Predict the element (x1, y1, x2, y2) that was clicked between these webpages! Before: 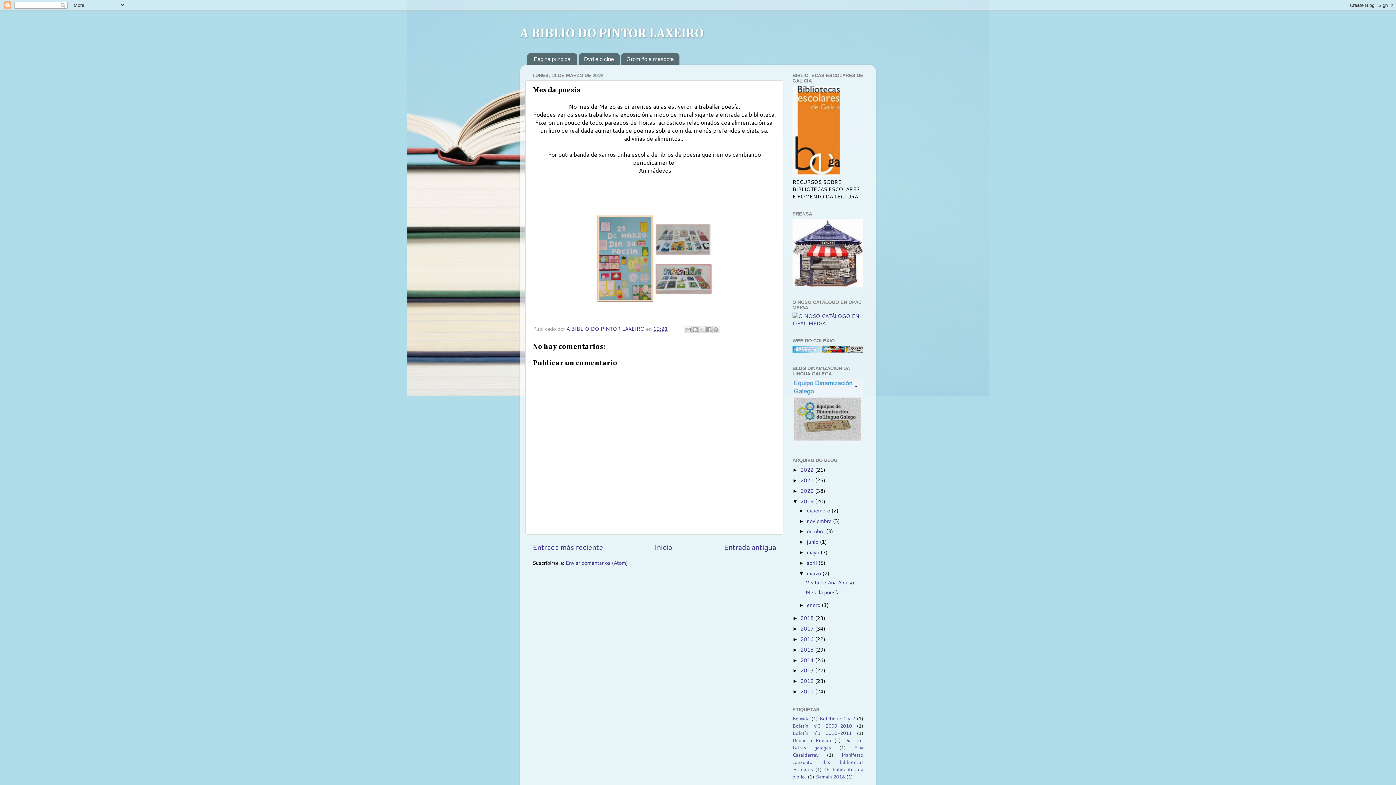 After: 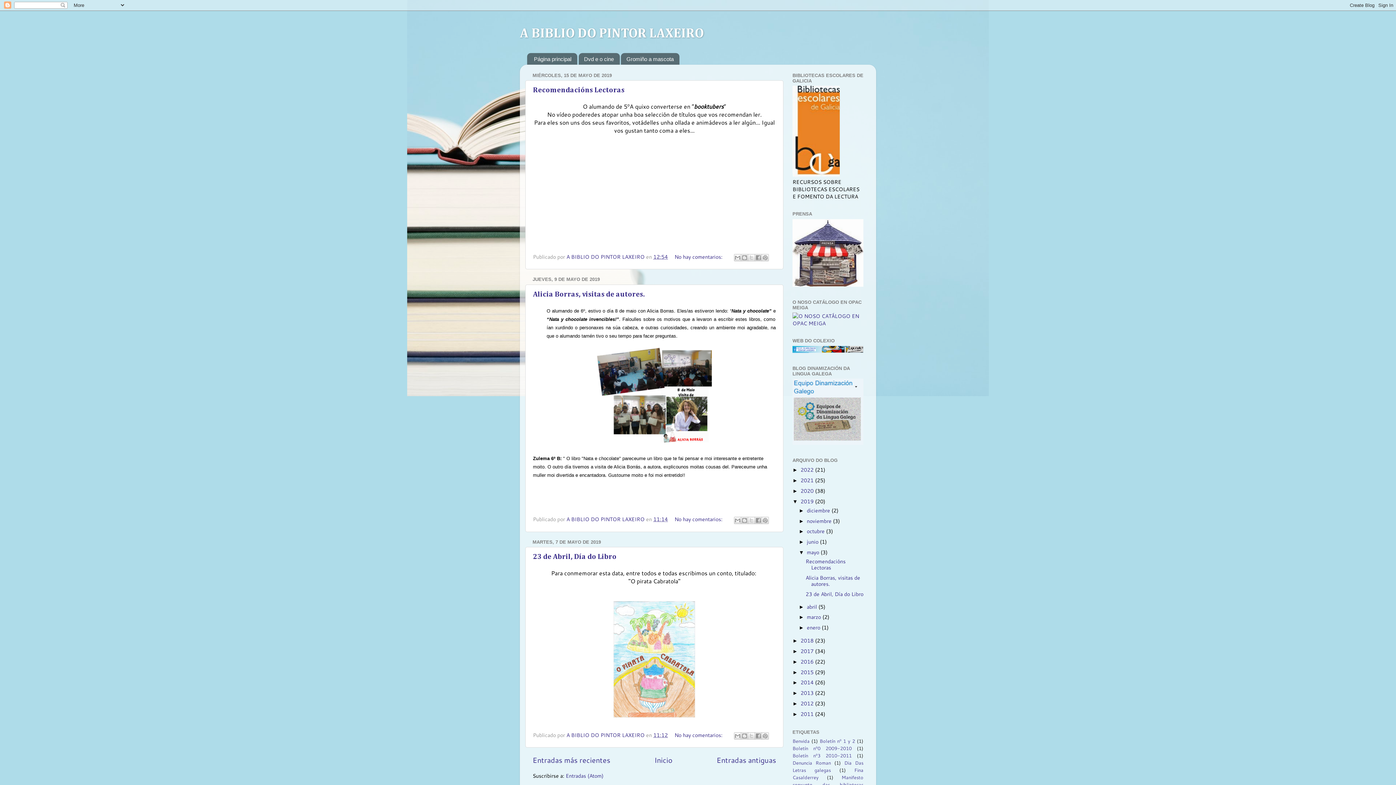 Action: label: mayo  bbox: (807, 548, 820, 556)